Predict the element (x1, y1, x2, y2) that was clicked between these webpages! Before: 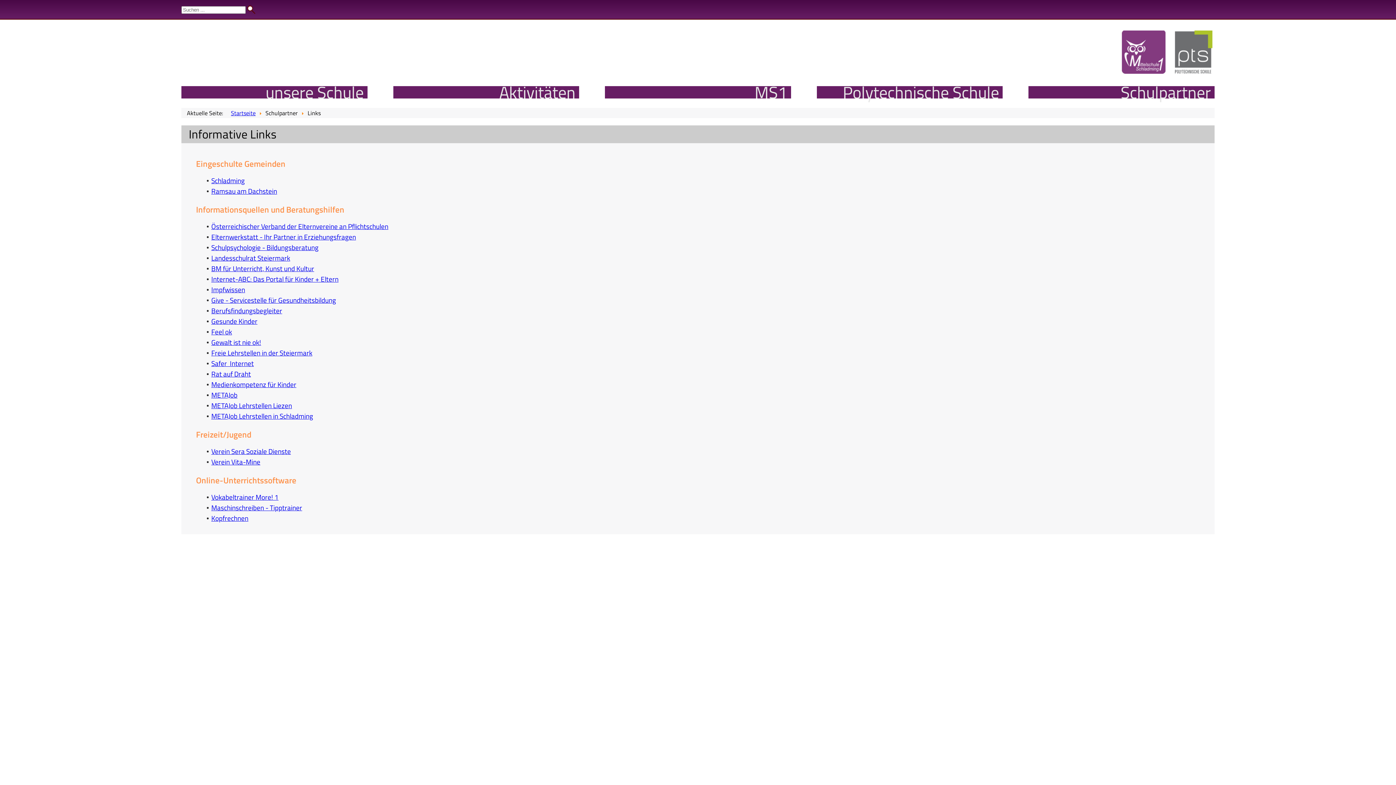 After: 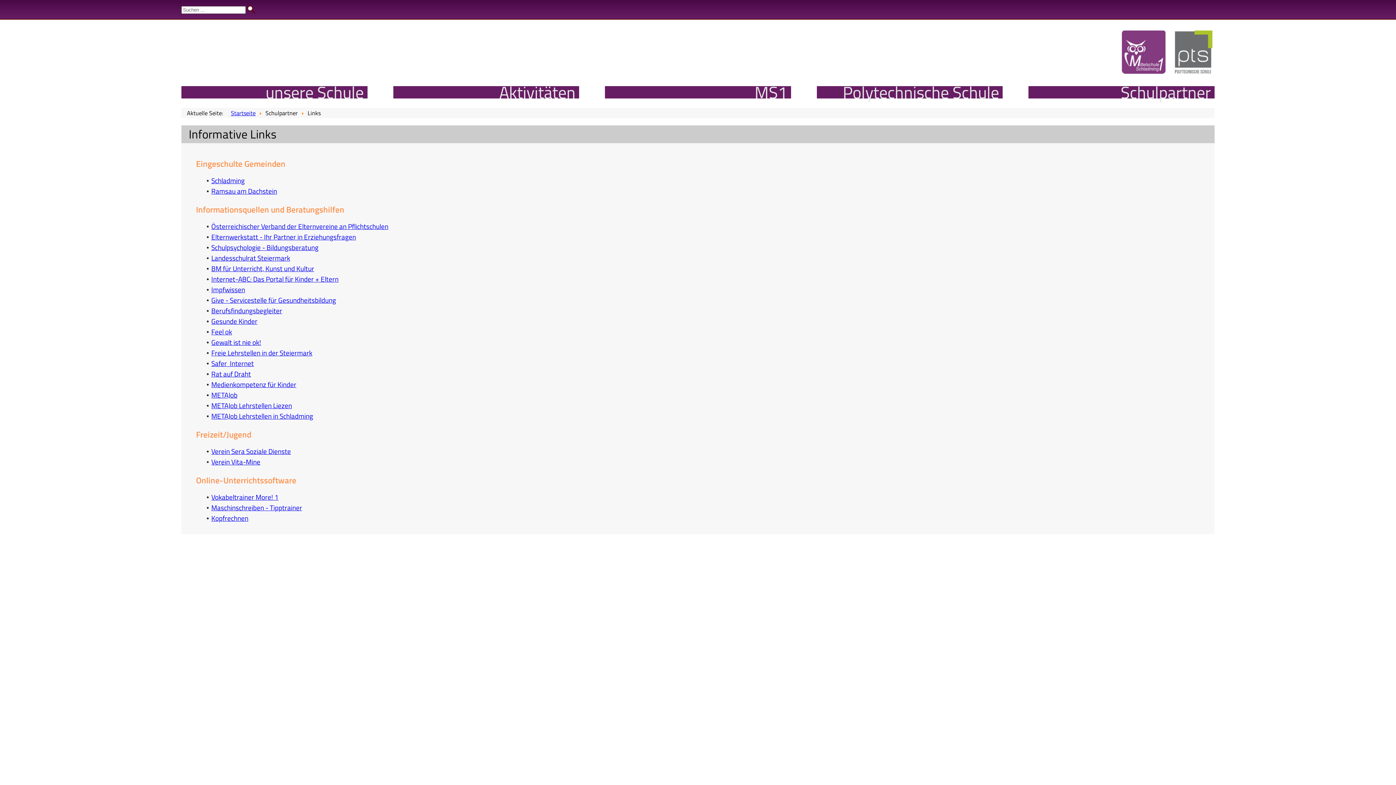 Action: bbox: (211, 294, 336, 305) label: Give - Servicestelle für Gesundheitsbildung